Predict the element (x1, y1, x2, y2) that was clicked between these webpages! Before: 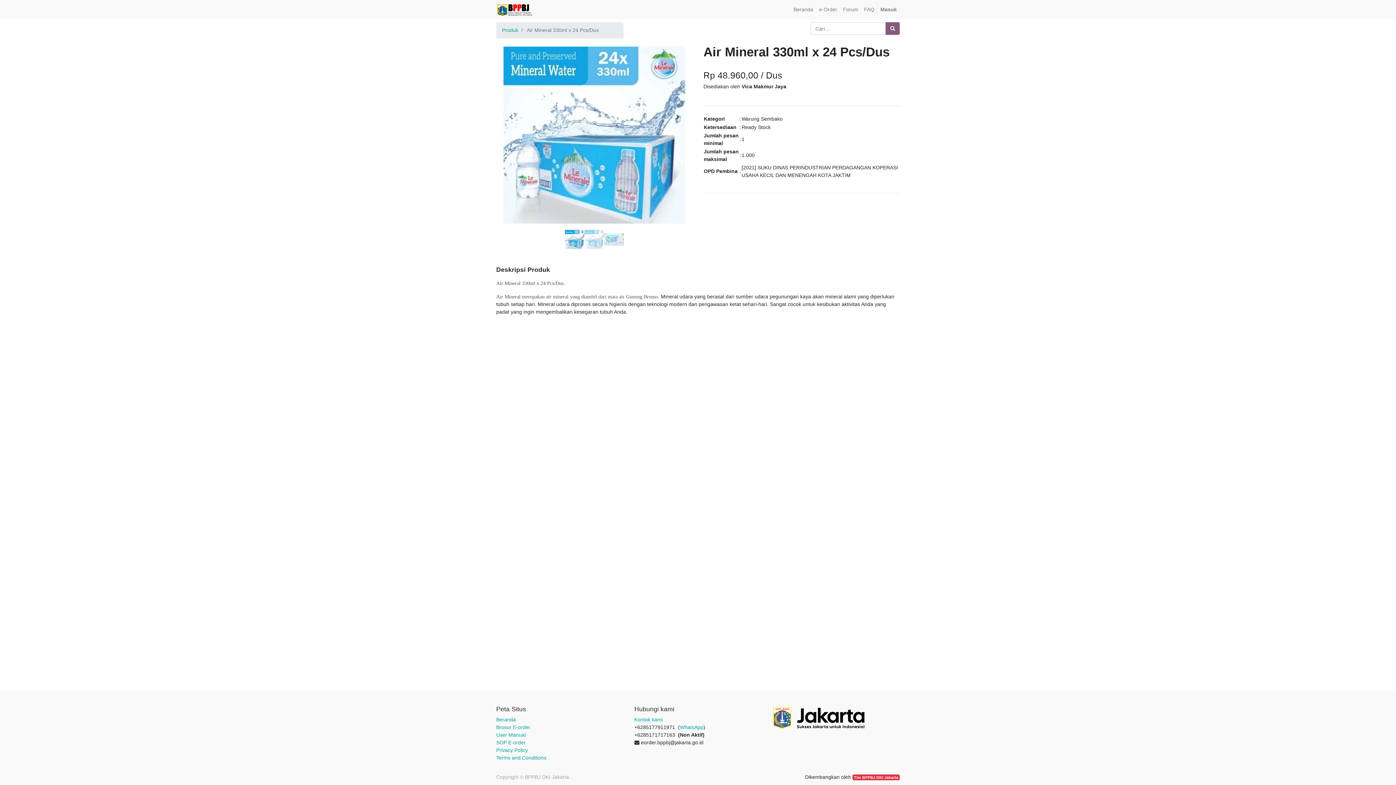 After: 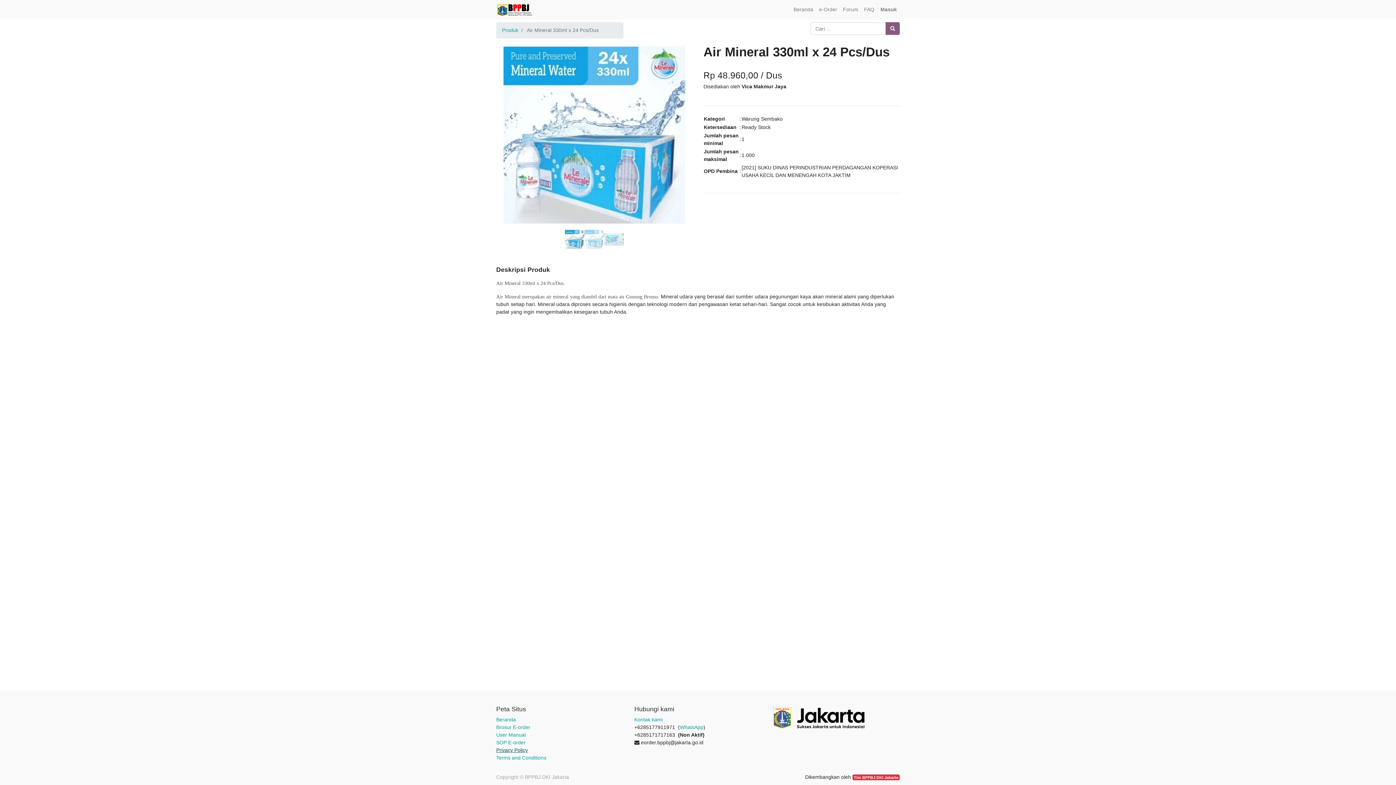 Action: label: Privacy Policy bbox: (496, 747, 528, 753)